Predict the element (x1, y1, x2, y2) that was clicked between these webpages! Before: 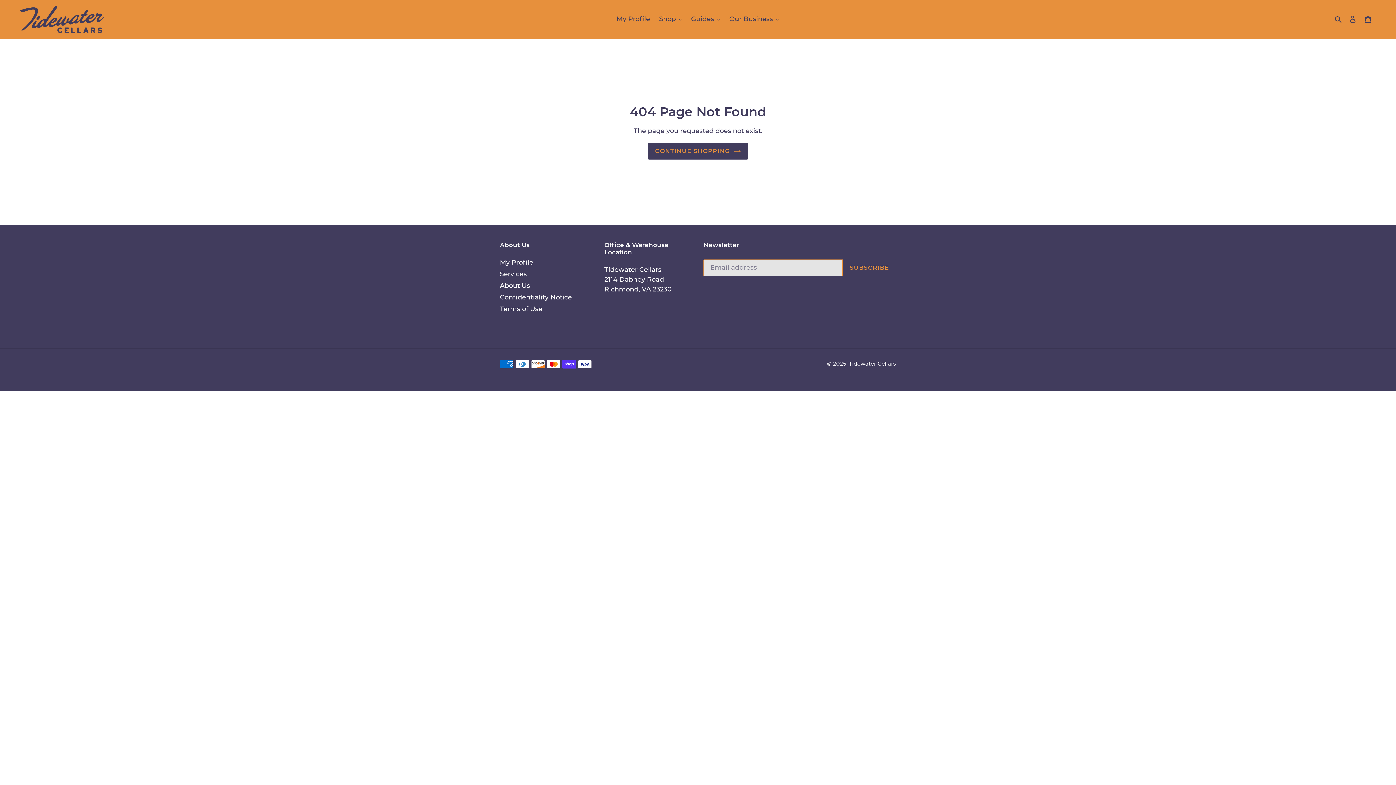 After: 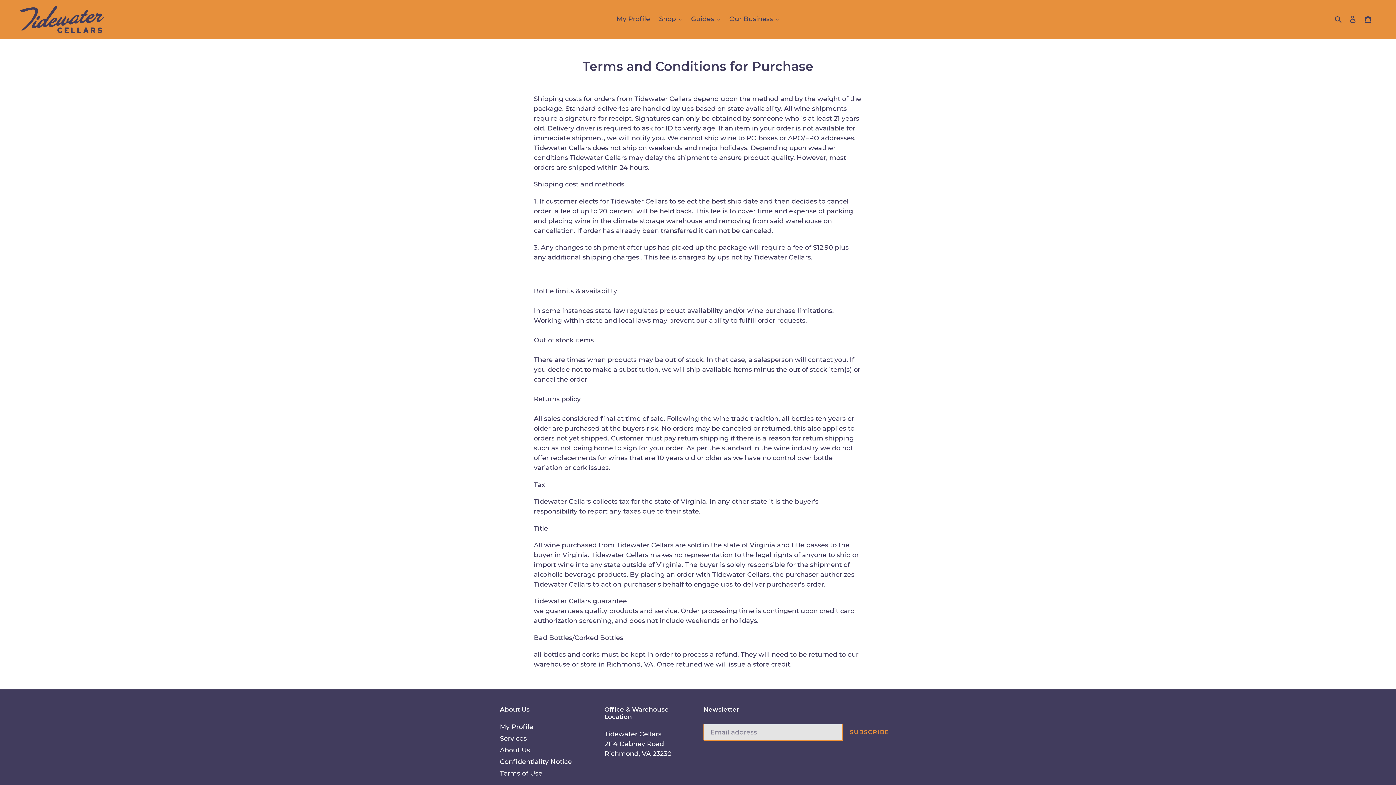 Action: label: Terms of Use bbox: (500, 305, 542, 313)